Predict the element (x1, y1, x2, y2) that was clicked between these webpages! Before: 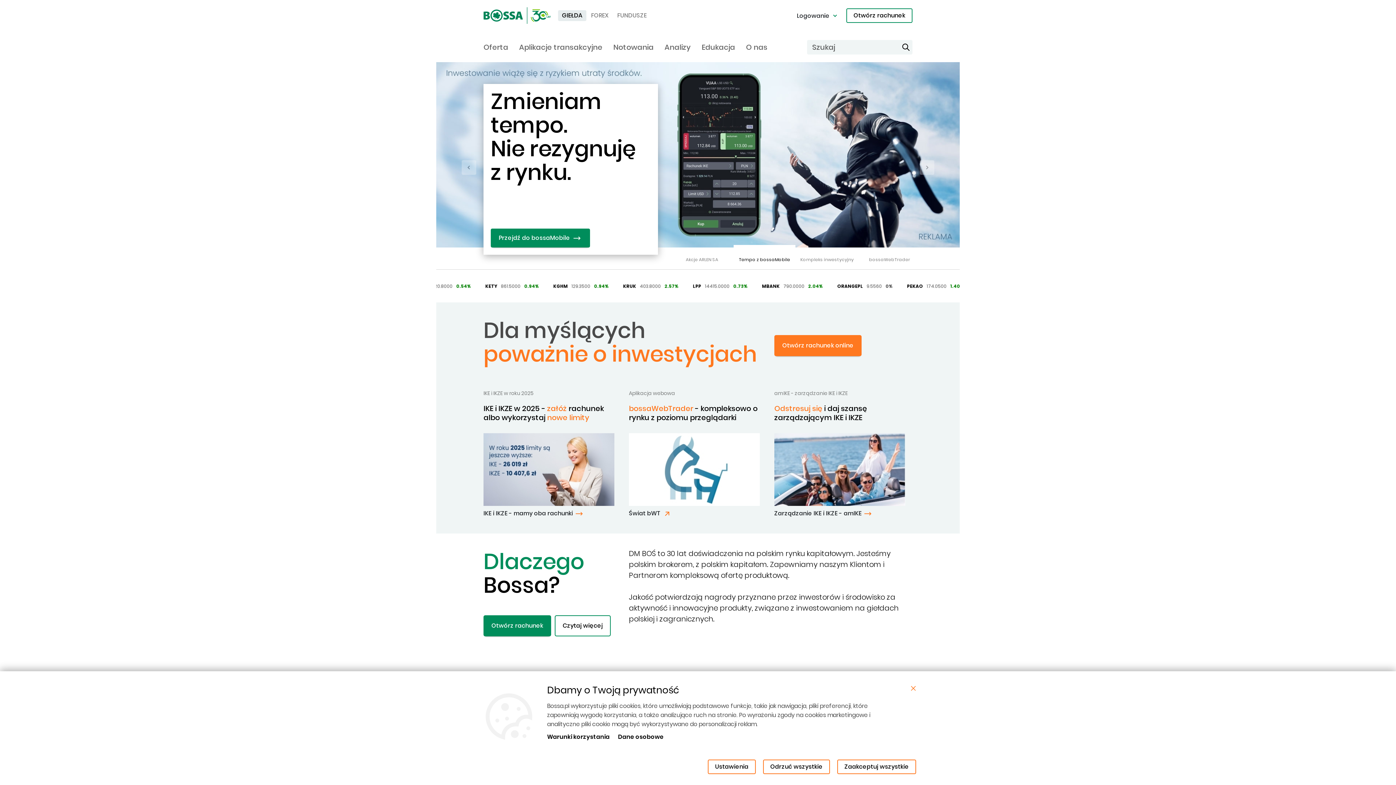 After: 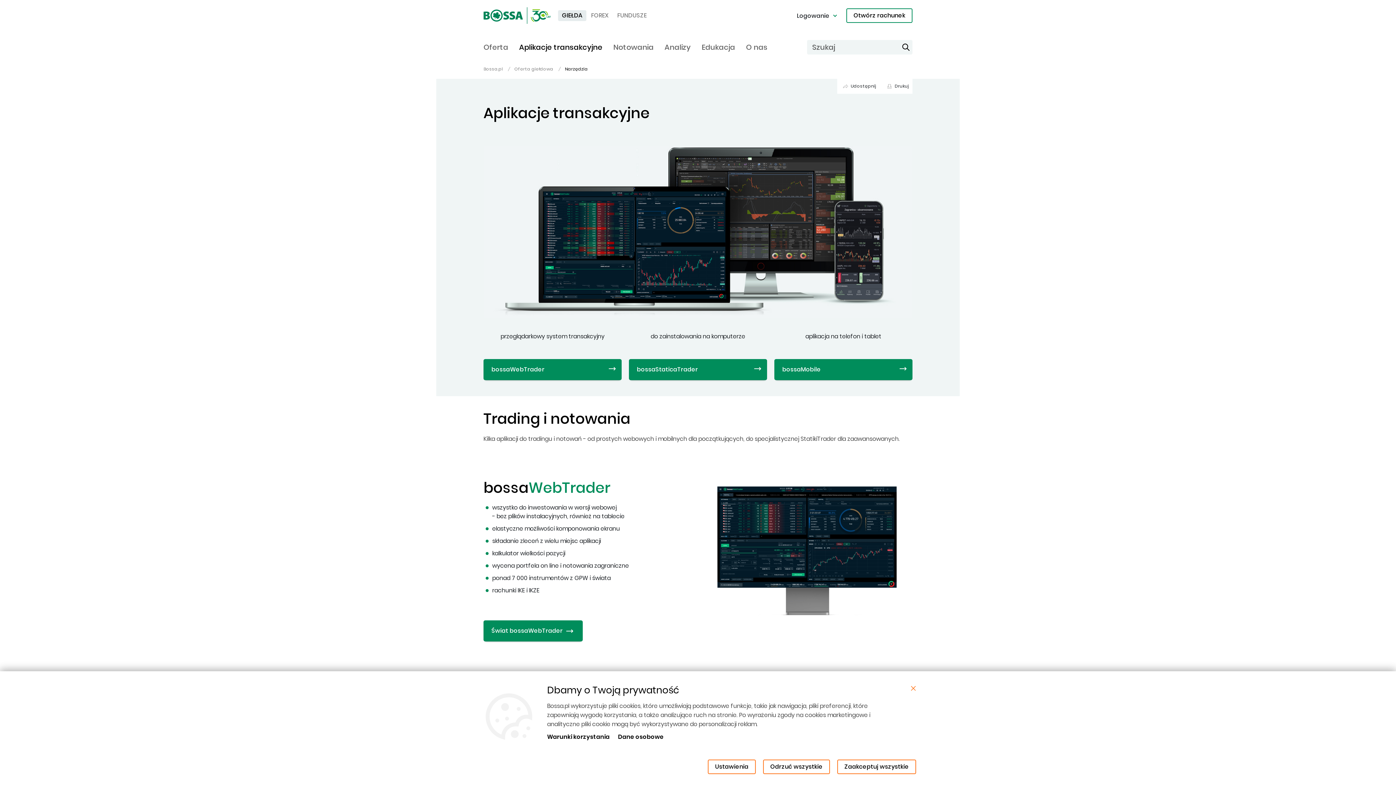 Action: label: Aplikacje transakcyjne bbox: (519, 41, 602, 55)